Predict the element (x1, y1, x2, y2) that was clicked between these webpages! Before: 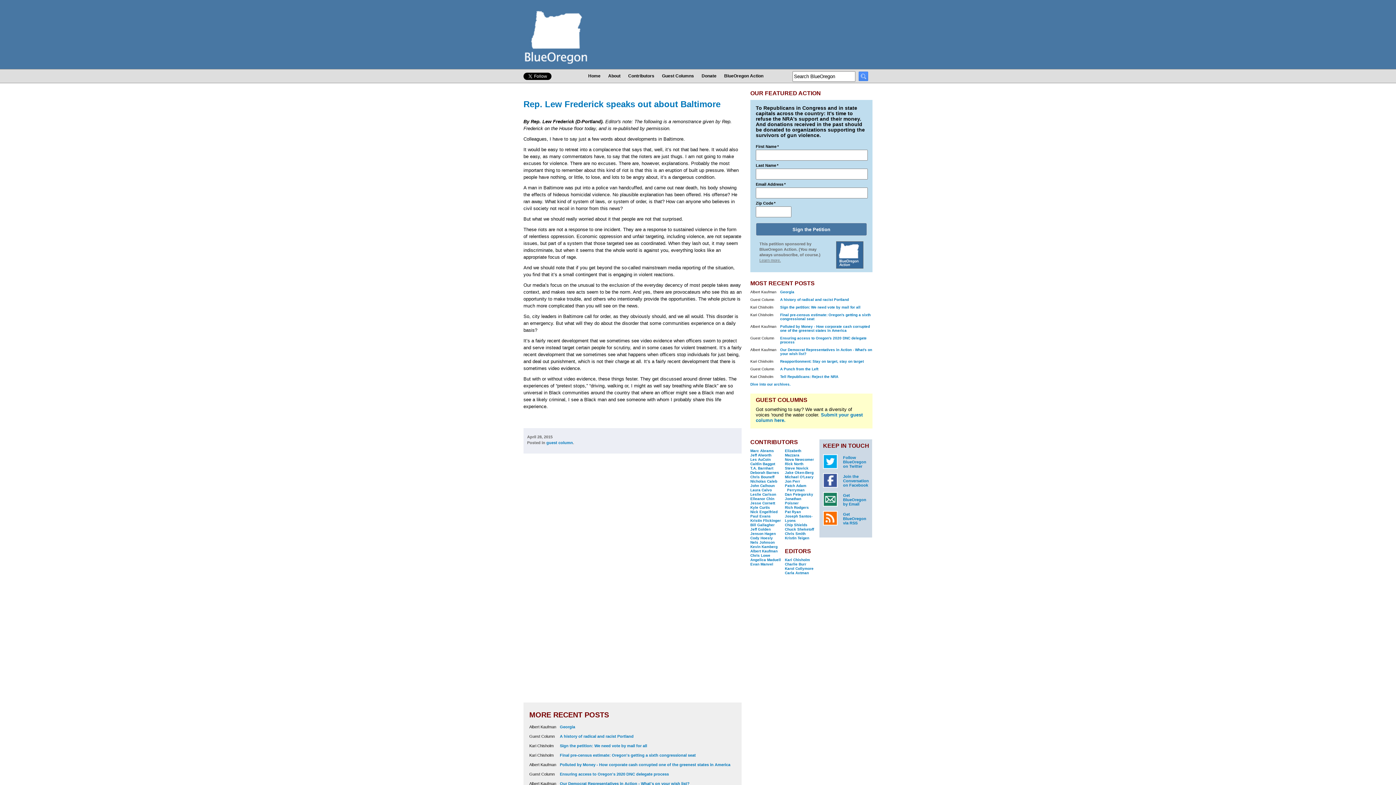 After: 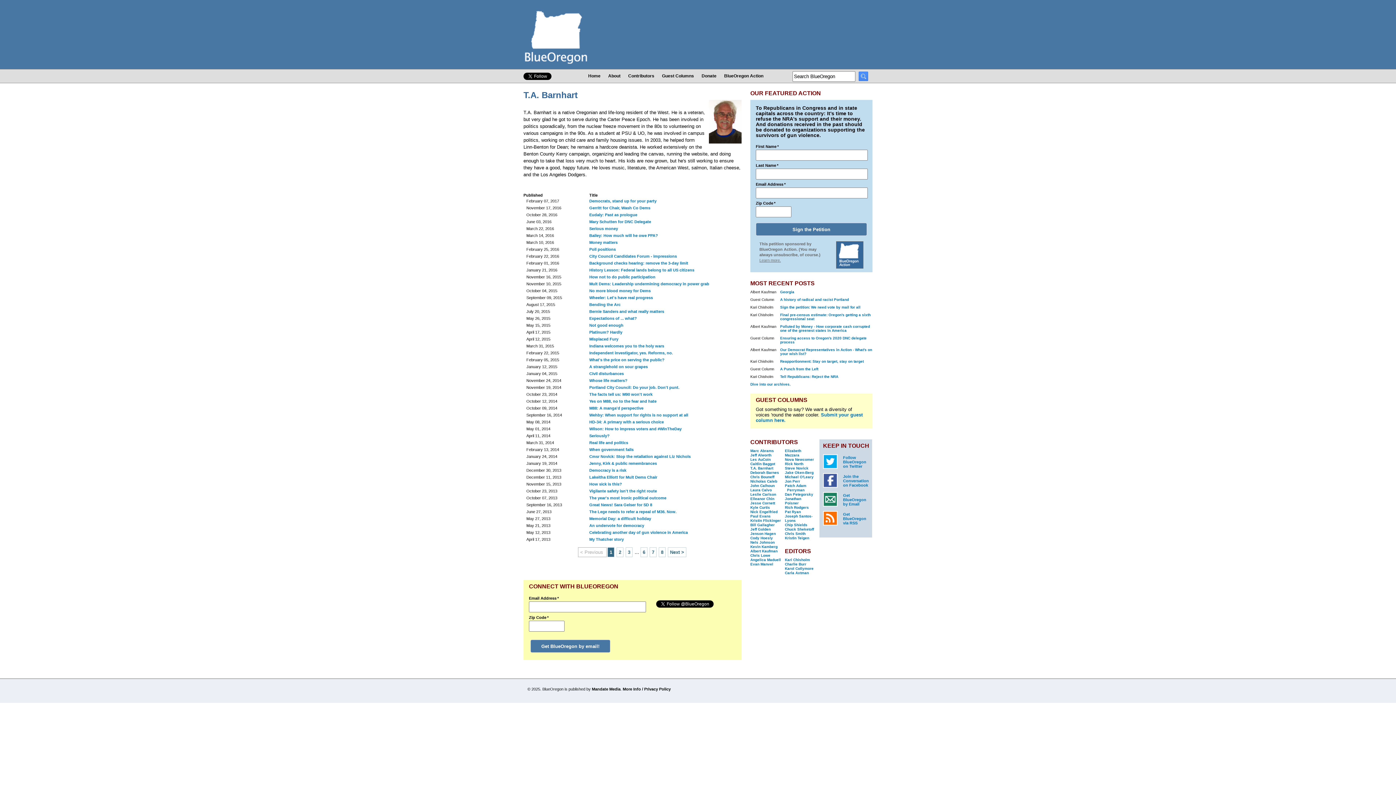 Action: bbox: (750, 466, 773, 470) label: T.A. Barnhart